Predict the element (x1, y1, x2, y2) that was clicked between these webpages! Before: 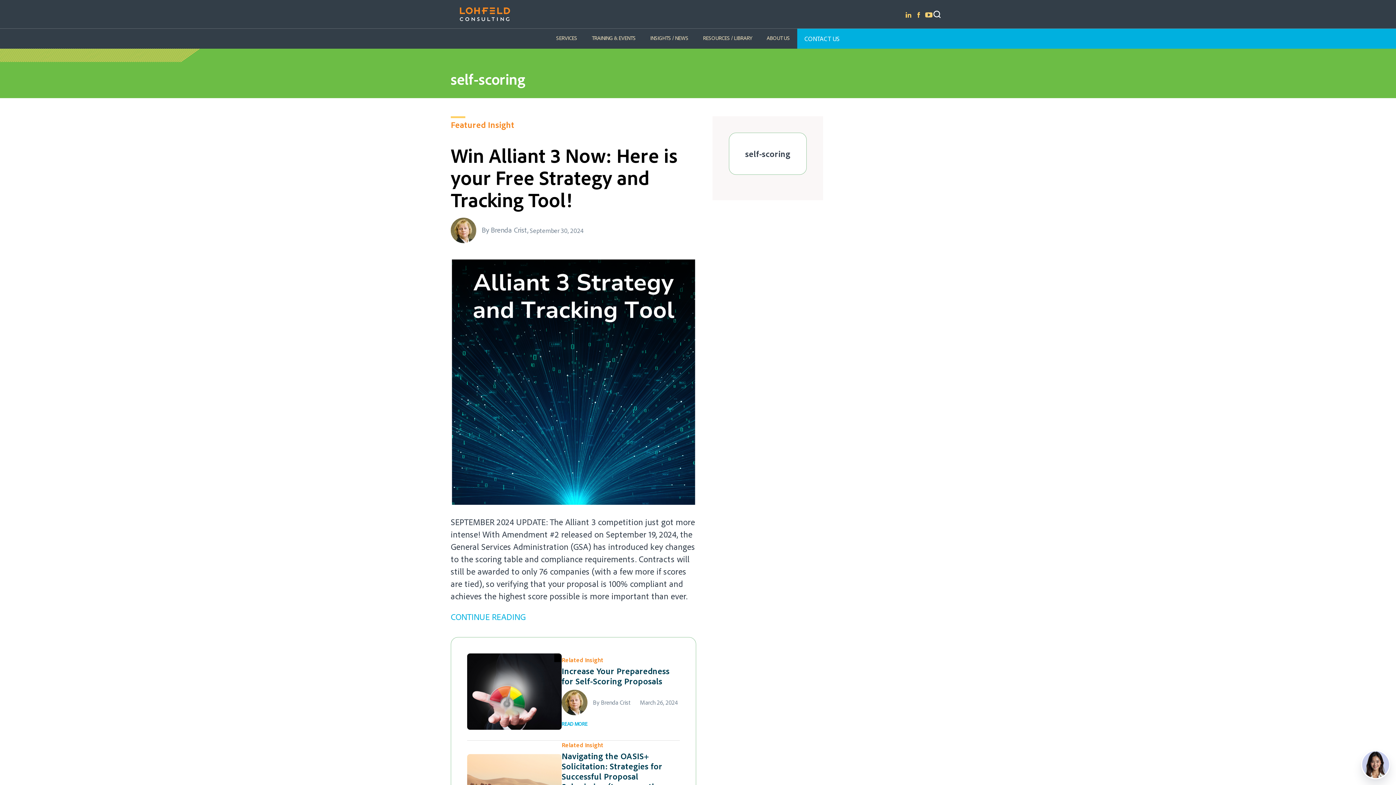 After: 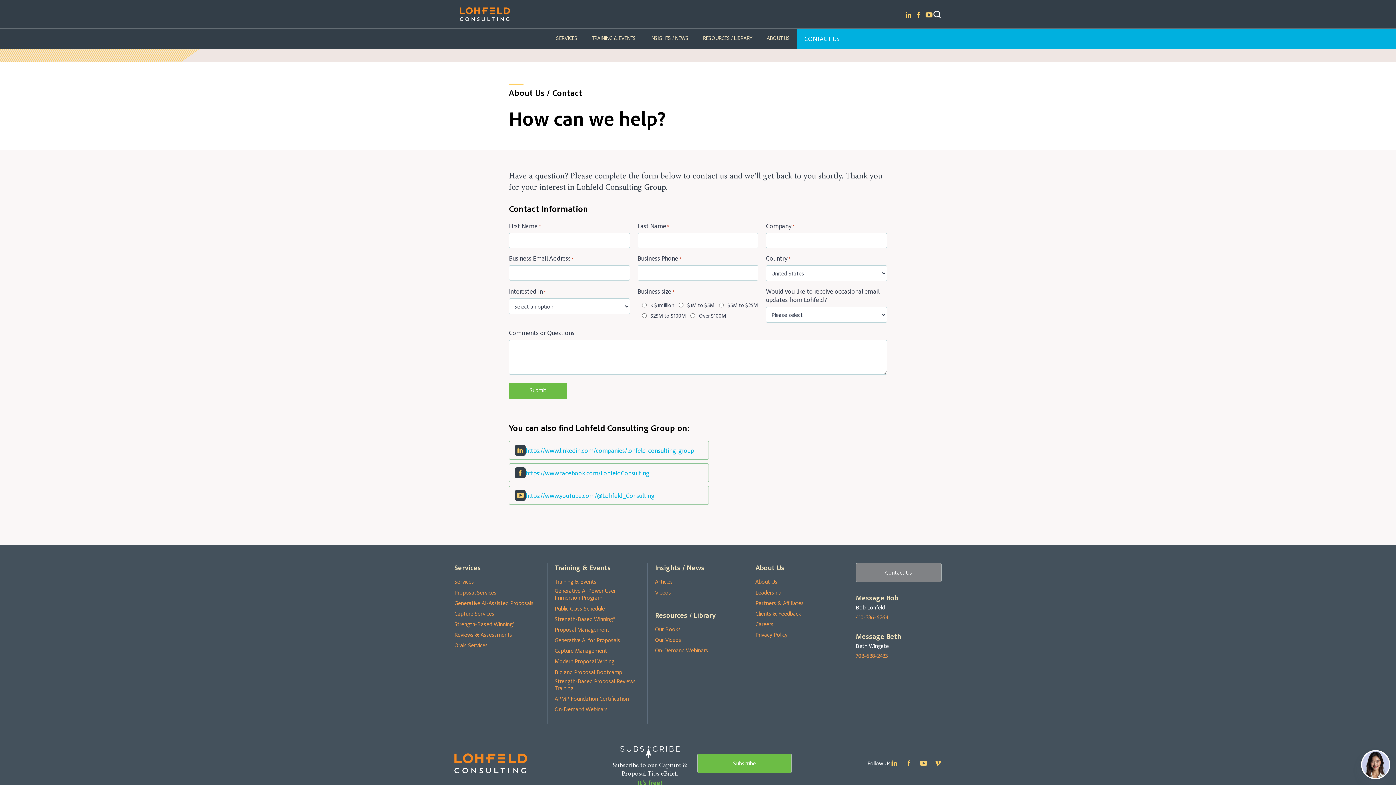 Action: label: CONTACT US bbox: (797, 28, 847, 48)